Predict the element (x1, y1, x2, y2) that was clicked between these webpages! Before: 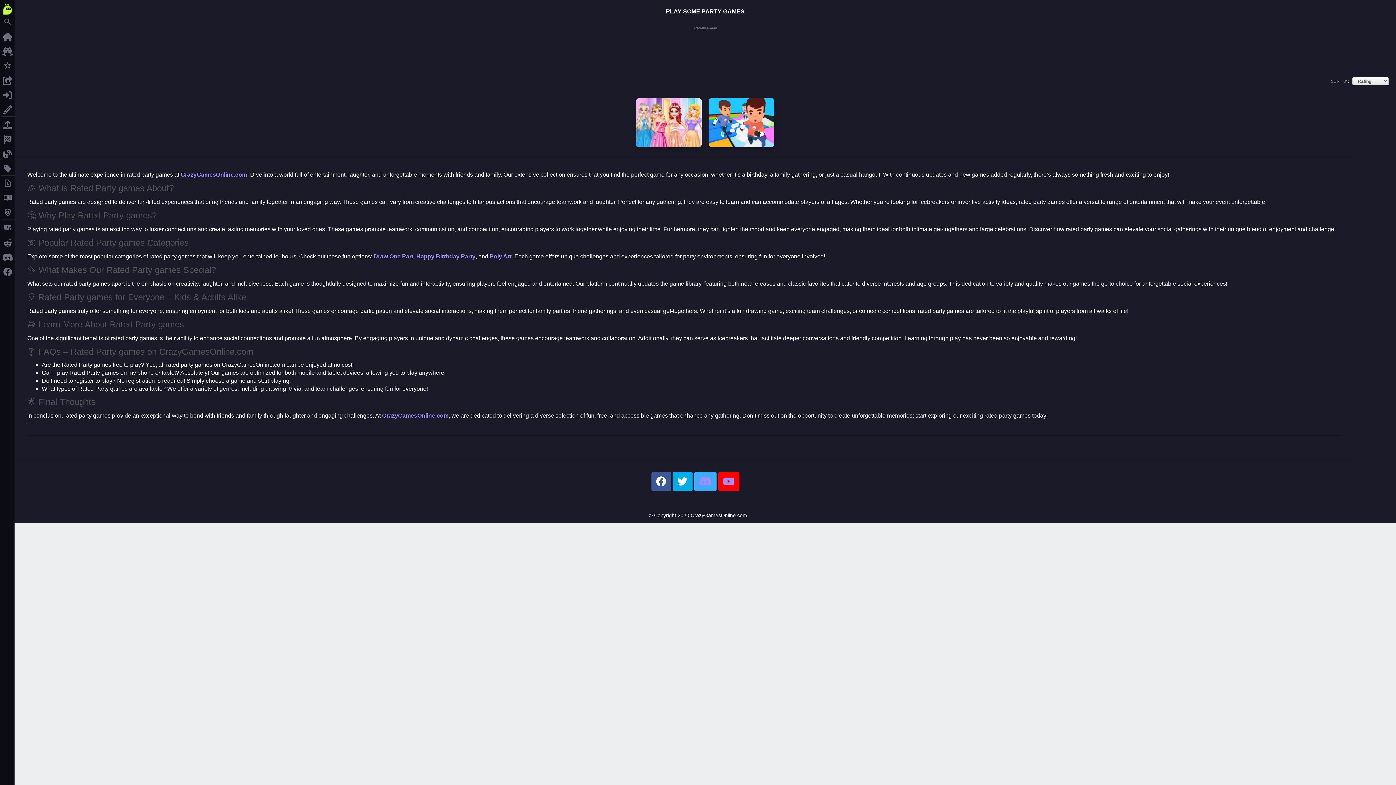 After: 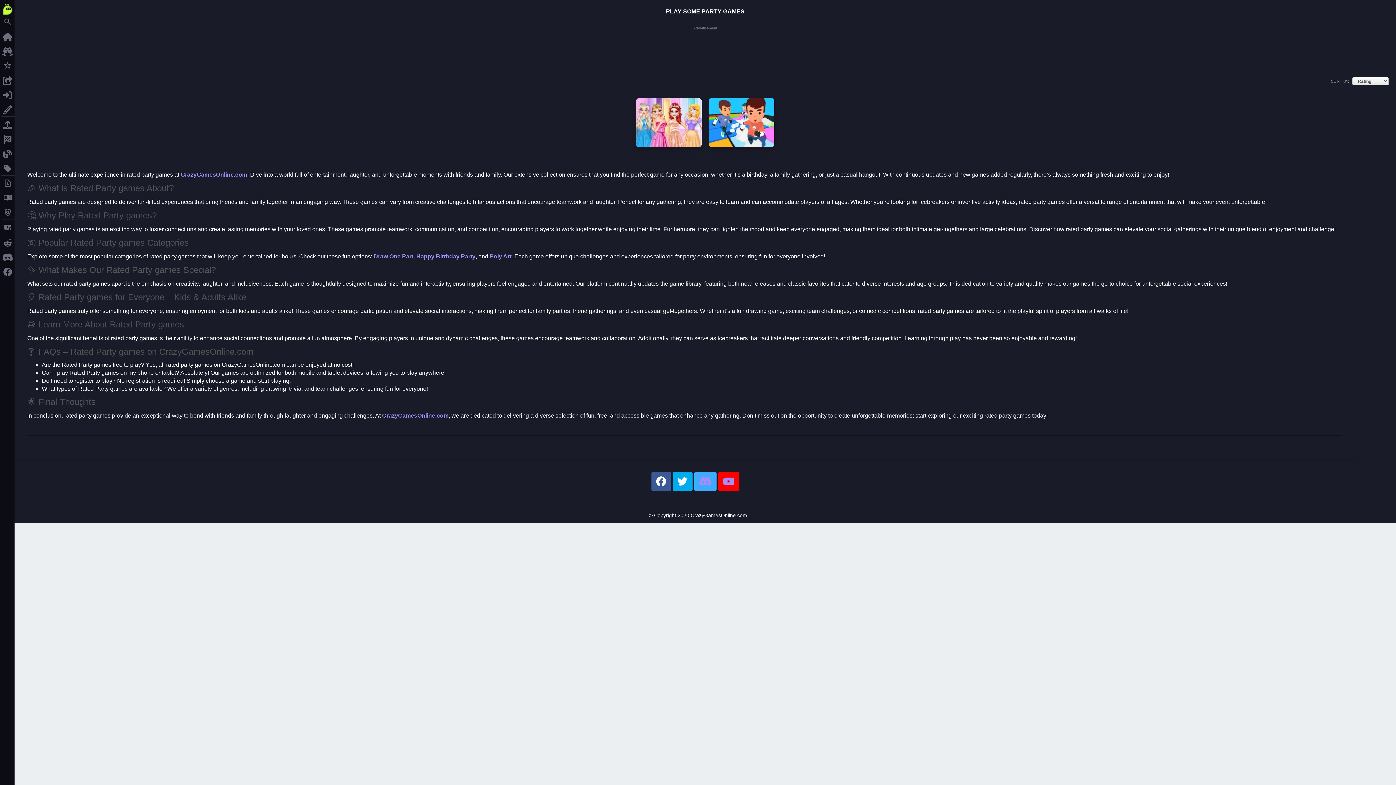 Action: bbox: (718, 472, 739, 491)